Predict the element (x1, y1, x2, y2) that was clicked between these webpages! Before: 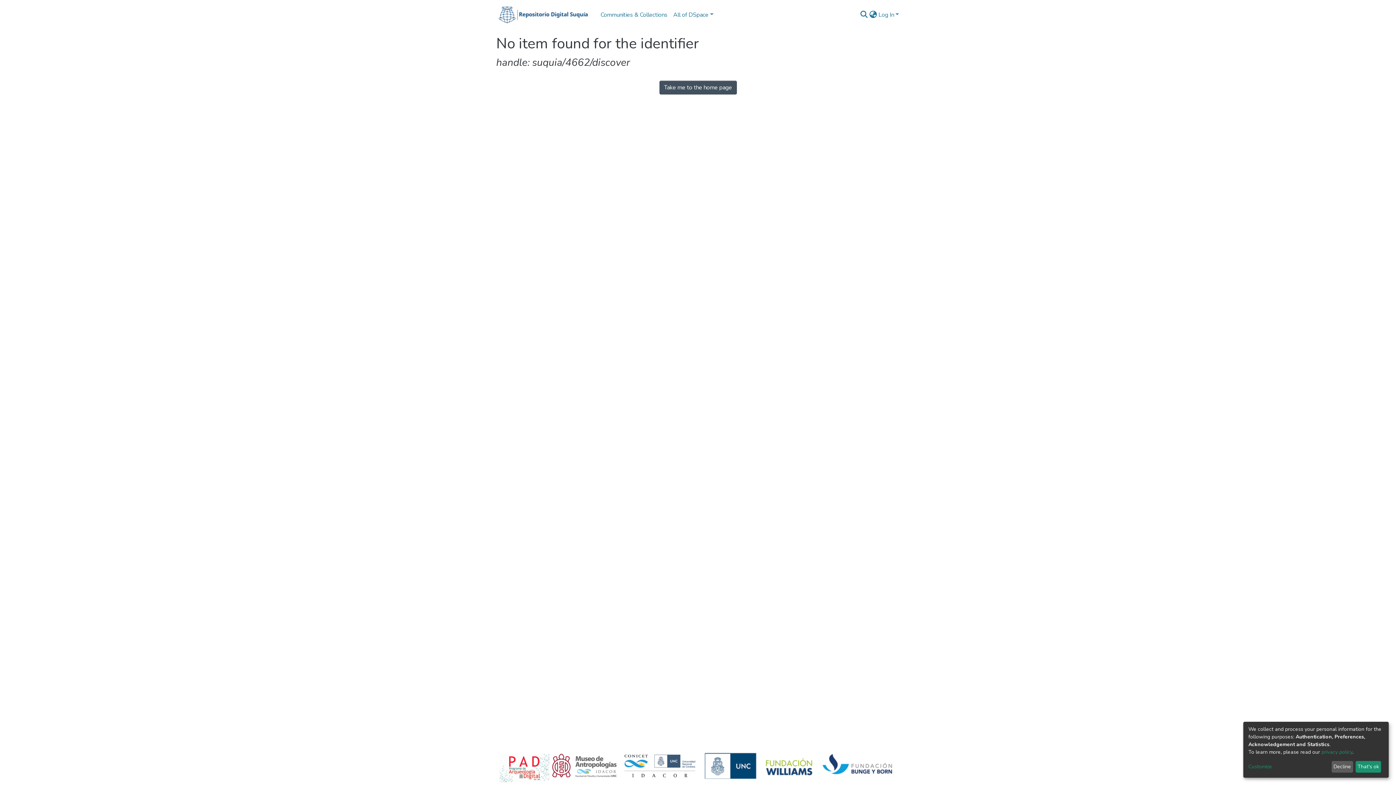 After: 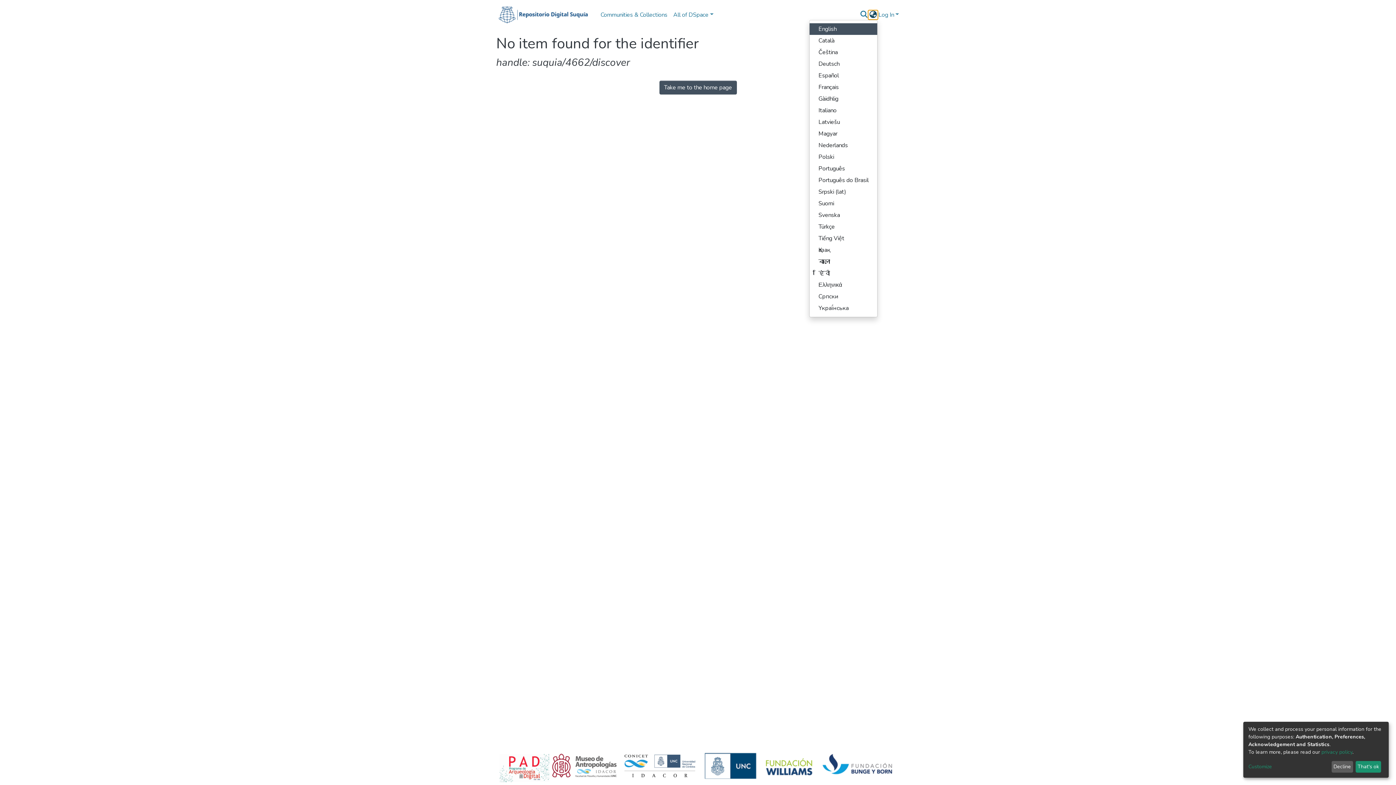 Action: label: Language switch bbox: (868, 10, 877, 19)